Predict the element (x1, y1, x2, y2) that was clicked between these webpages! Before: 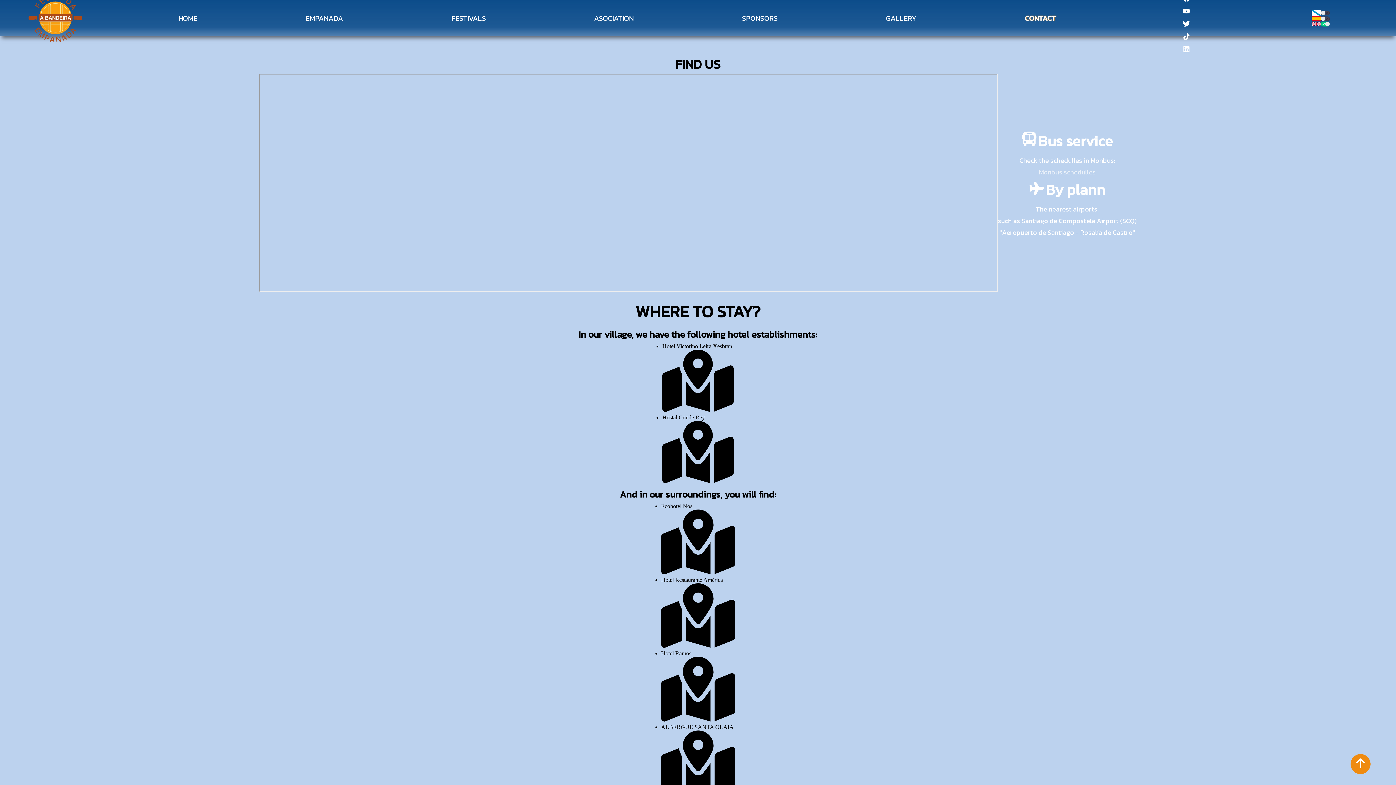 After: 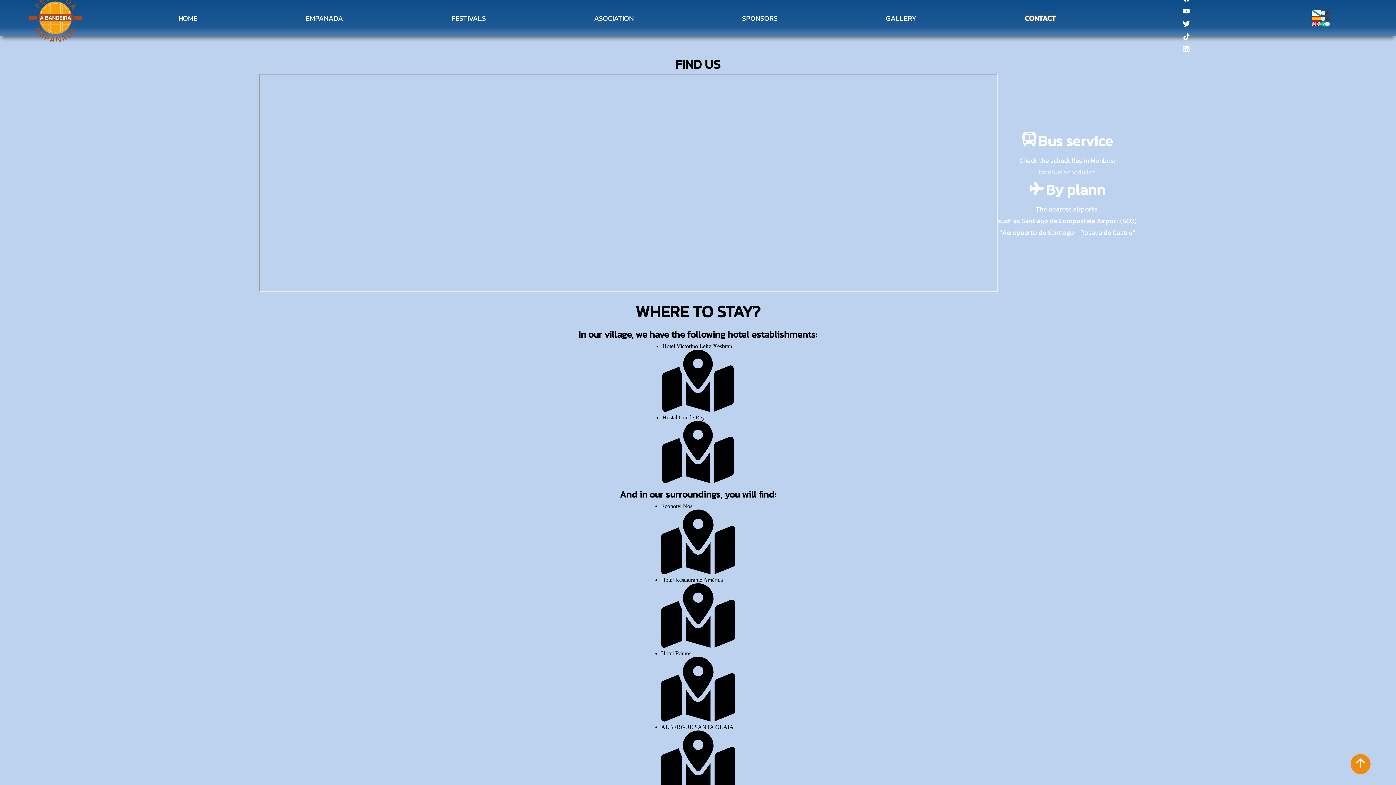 Action: bbox: (1350, 754, 1370, 774)